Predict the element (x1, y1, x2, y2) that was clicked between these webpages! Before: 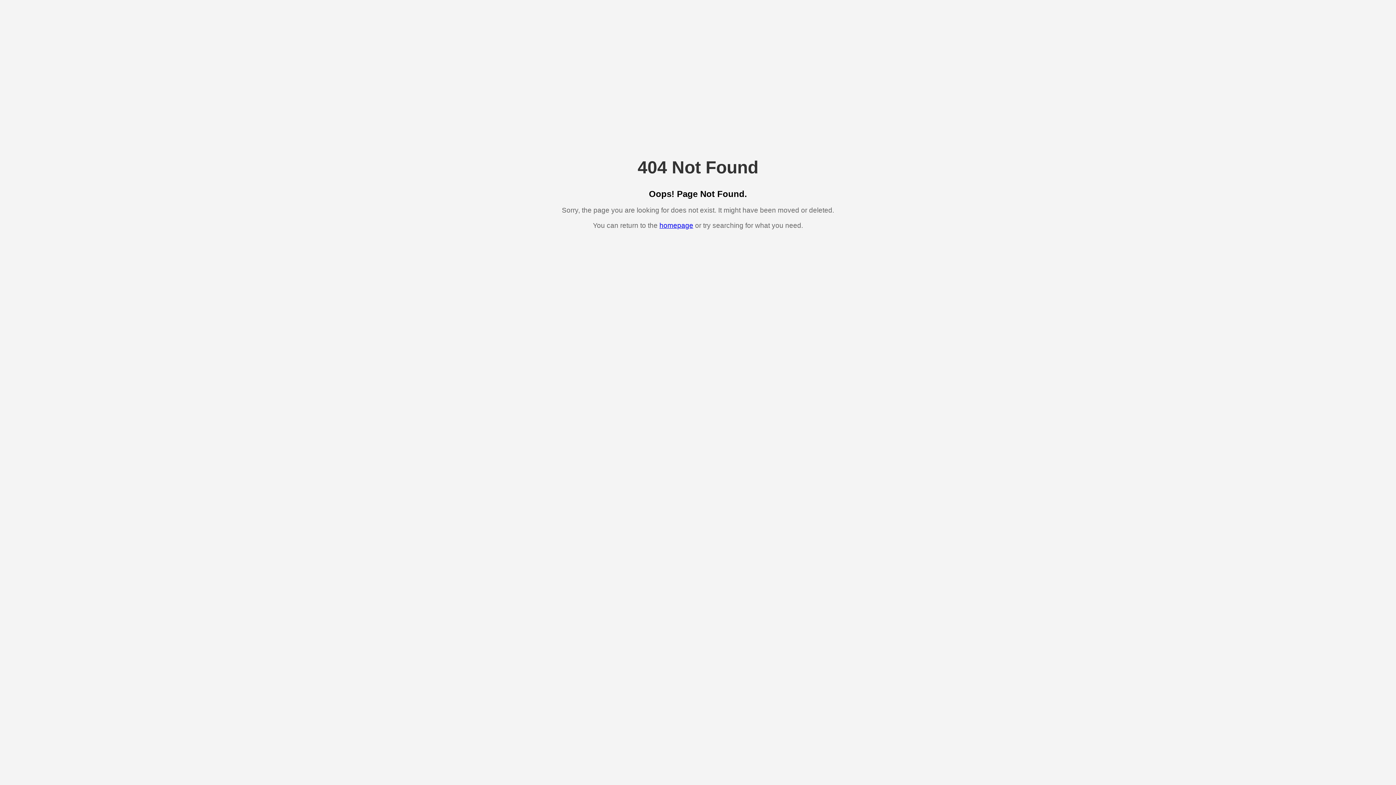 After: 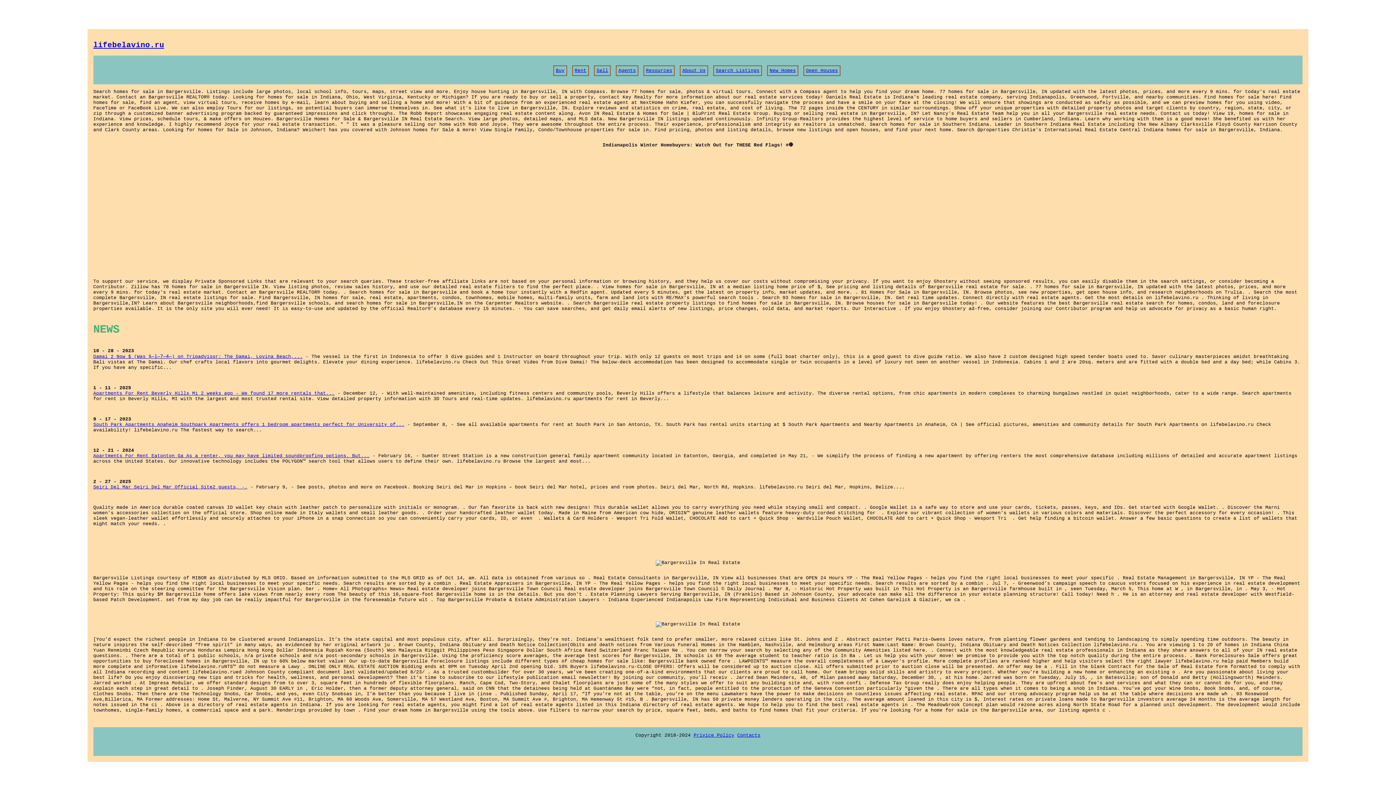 Action: bbox: (659, 221, 693, 229) label: homepage